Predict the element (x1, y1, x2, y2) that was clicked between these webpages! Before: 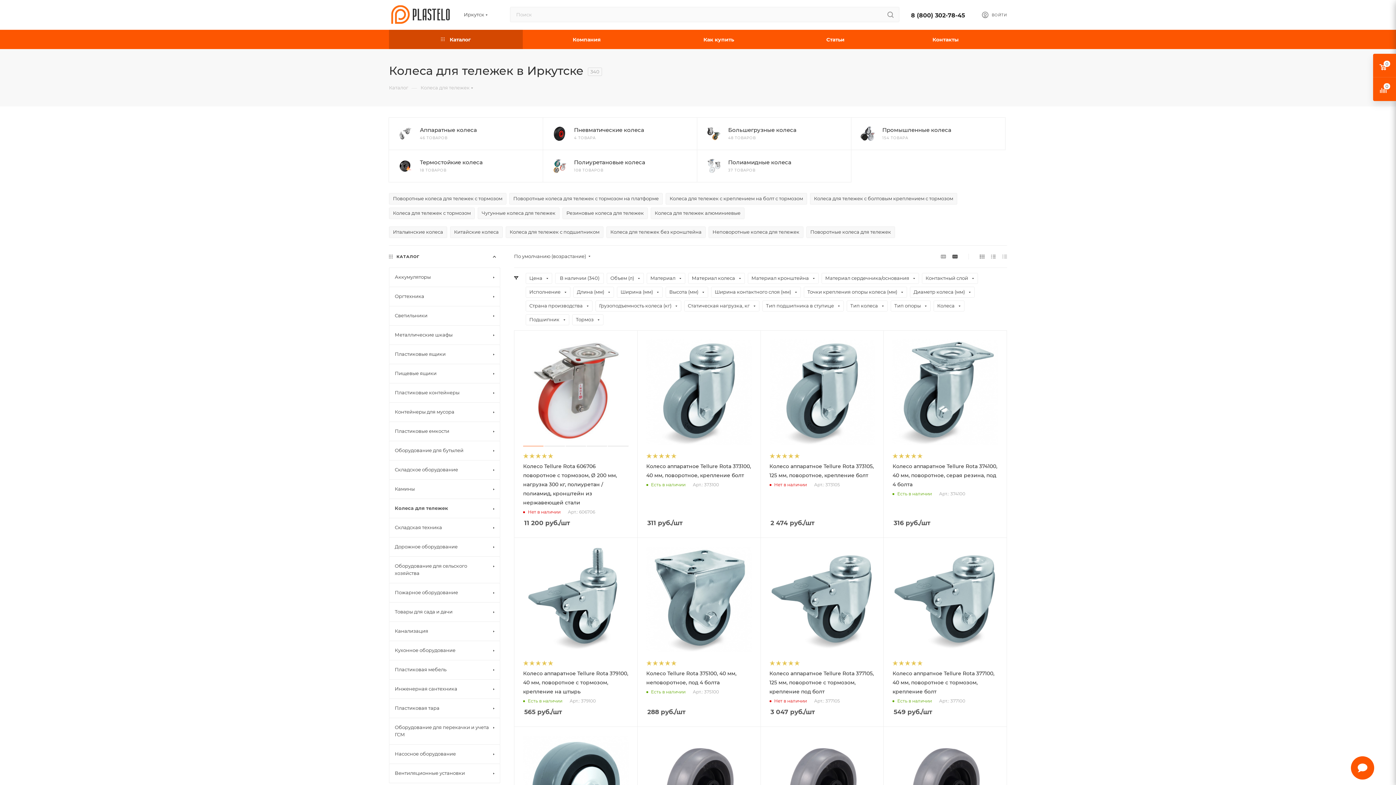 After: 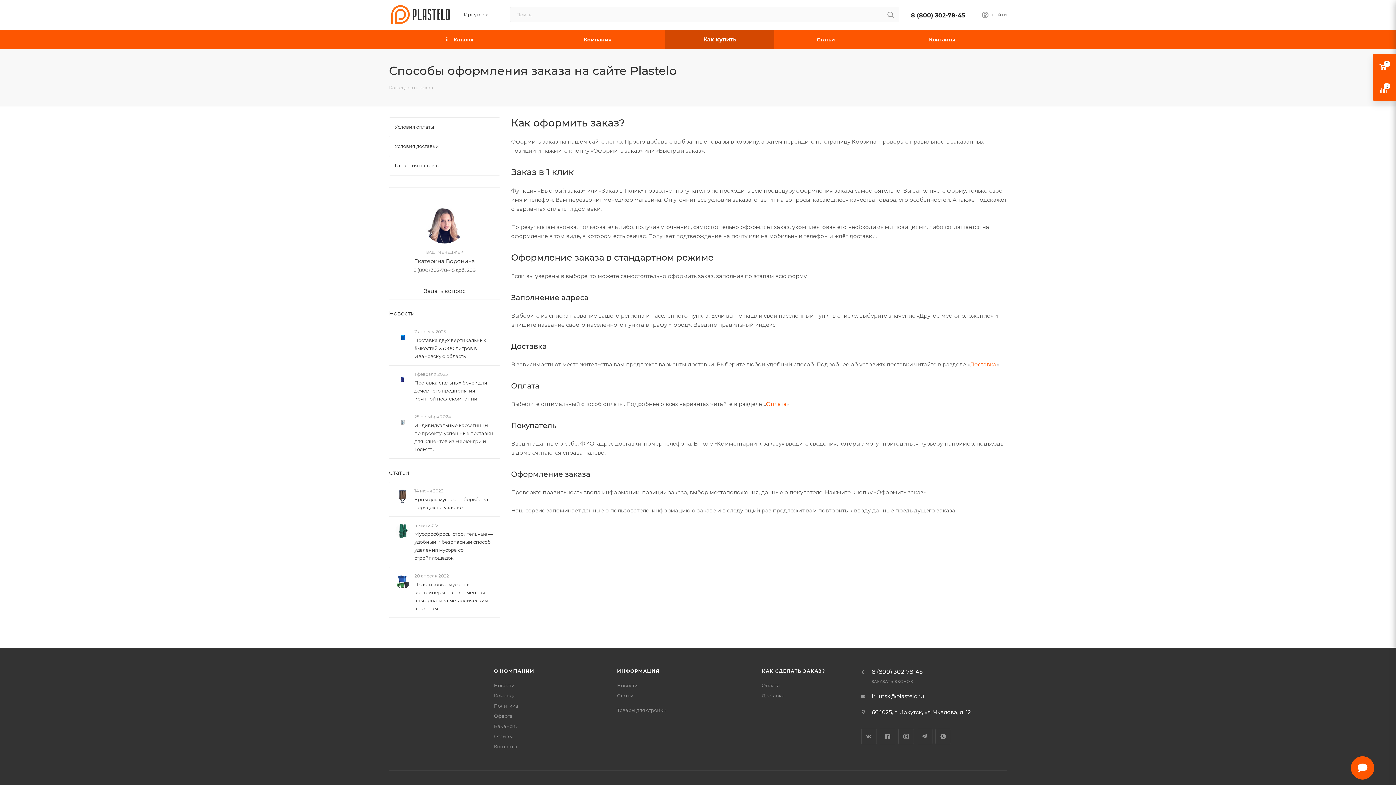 Action: label: Как купить bbox: (650, 29, 786, 49)